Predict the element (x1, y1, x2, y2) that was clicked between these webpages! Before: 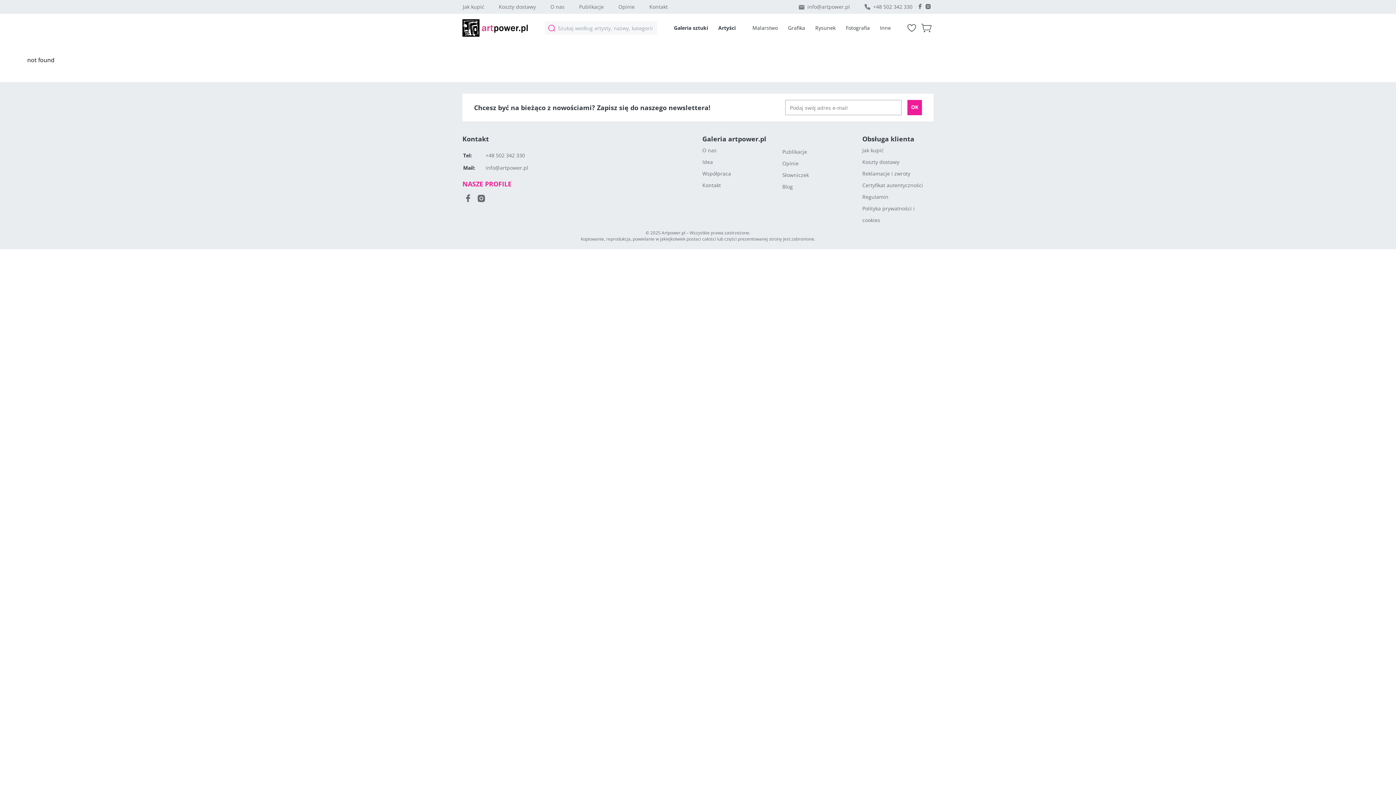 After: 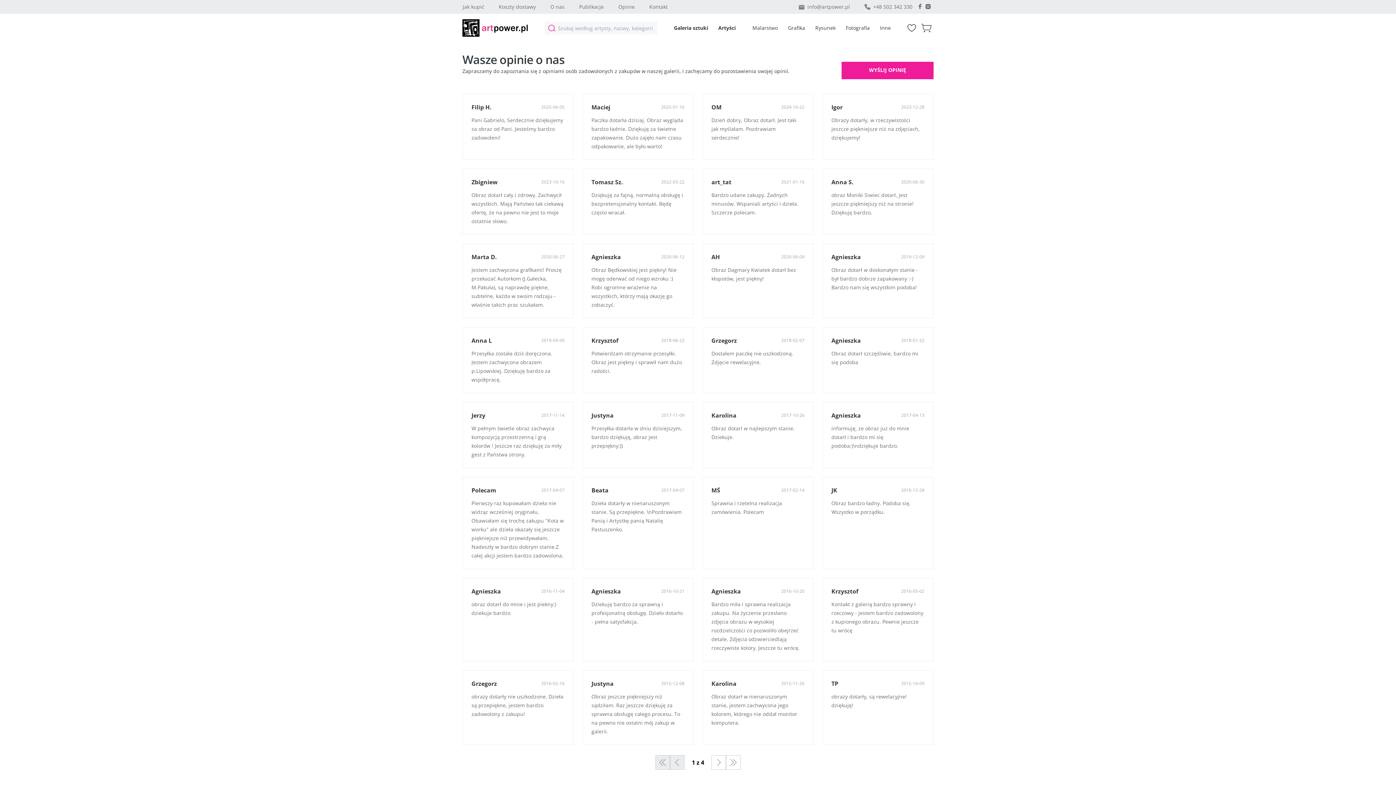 Action: bbox: (782, 157, 853, 169) label: Opinie